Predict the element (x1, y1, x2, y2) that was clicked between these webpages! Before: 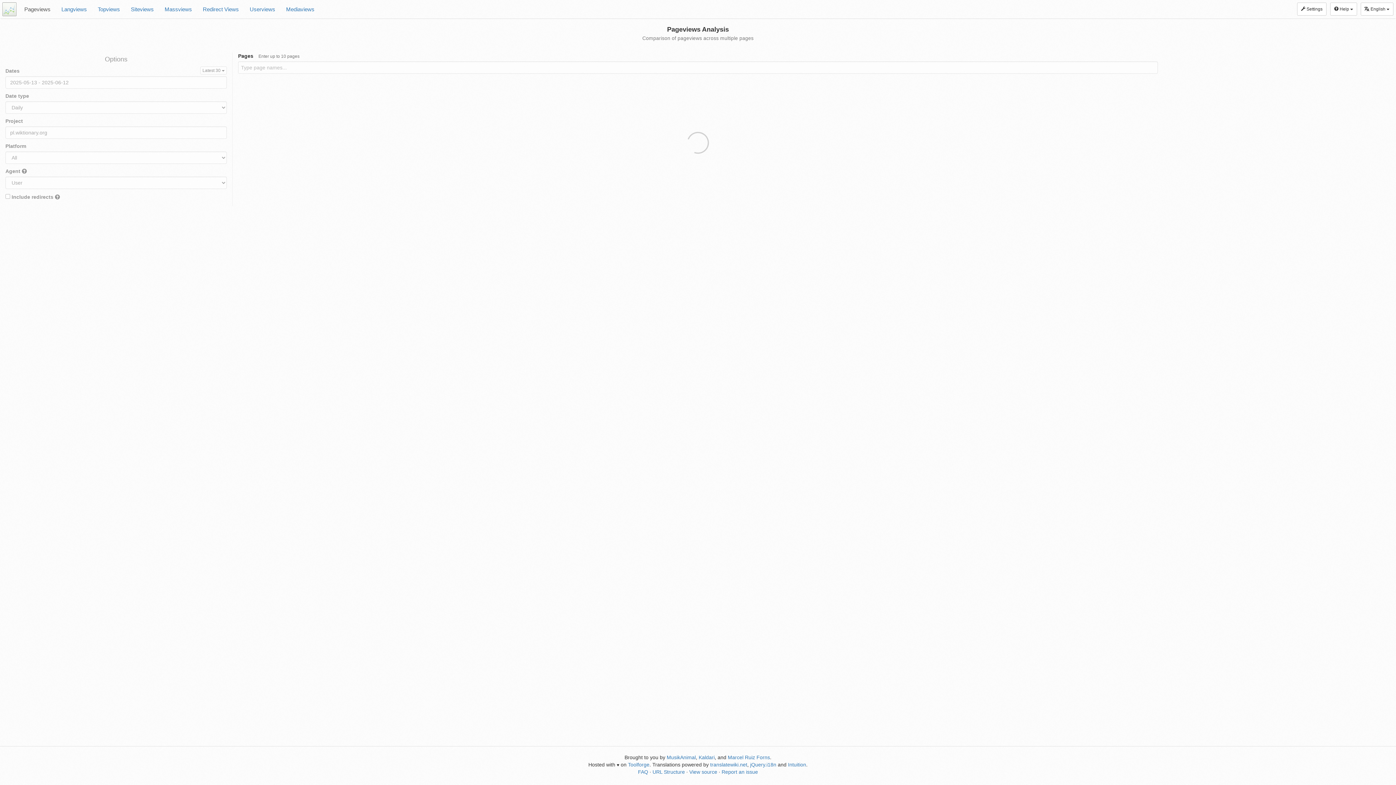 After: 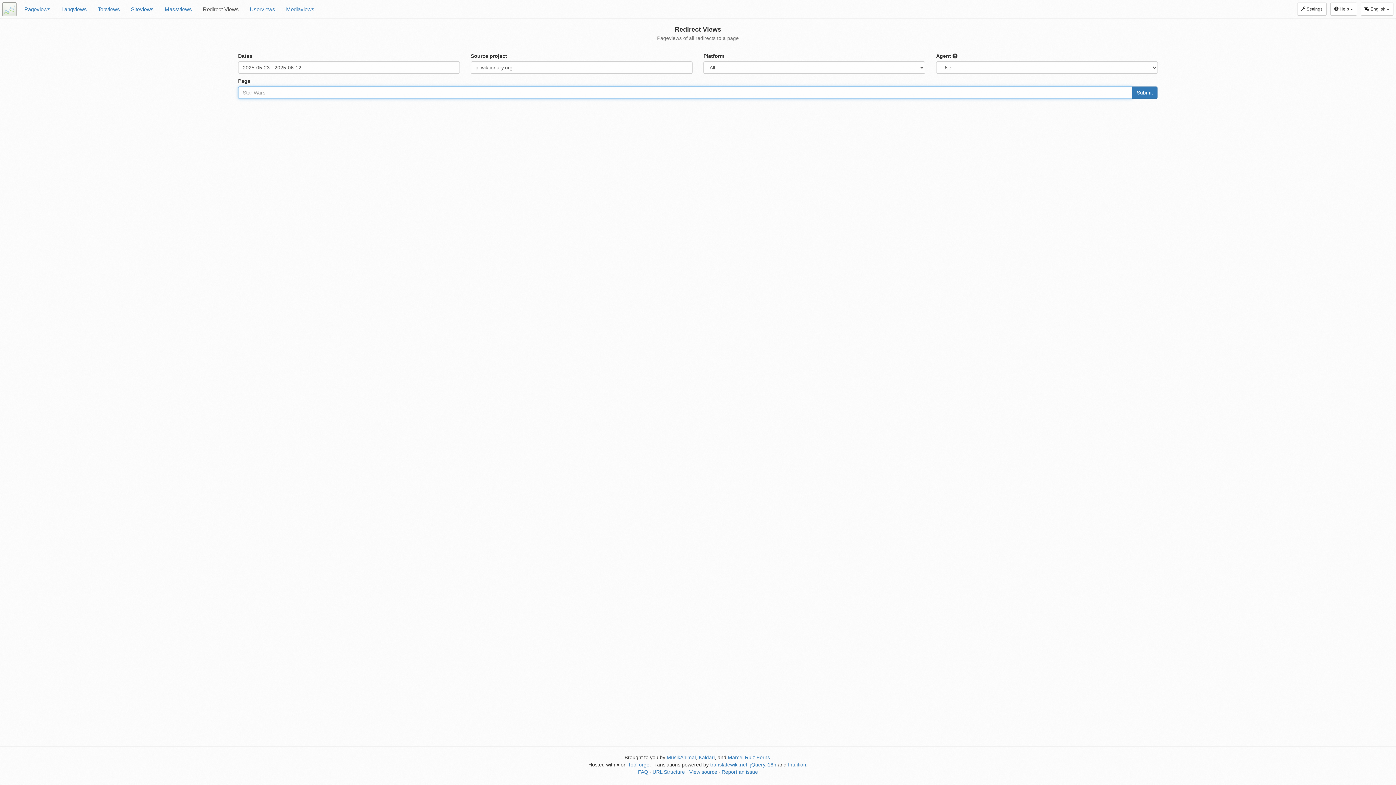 Action: bbox: (197, 0, 244, 18) label: Redirect Views